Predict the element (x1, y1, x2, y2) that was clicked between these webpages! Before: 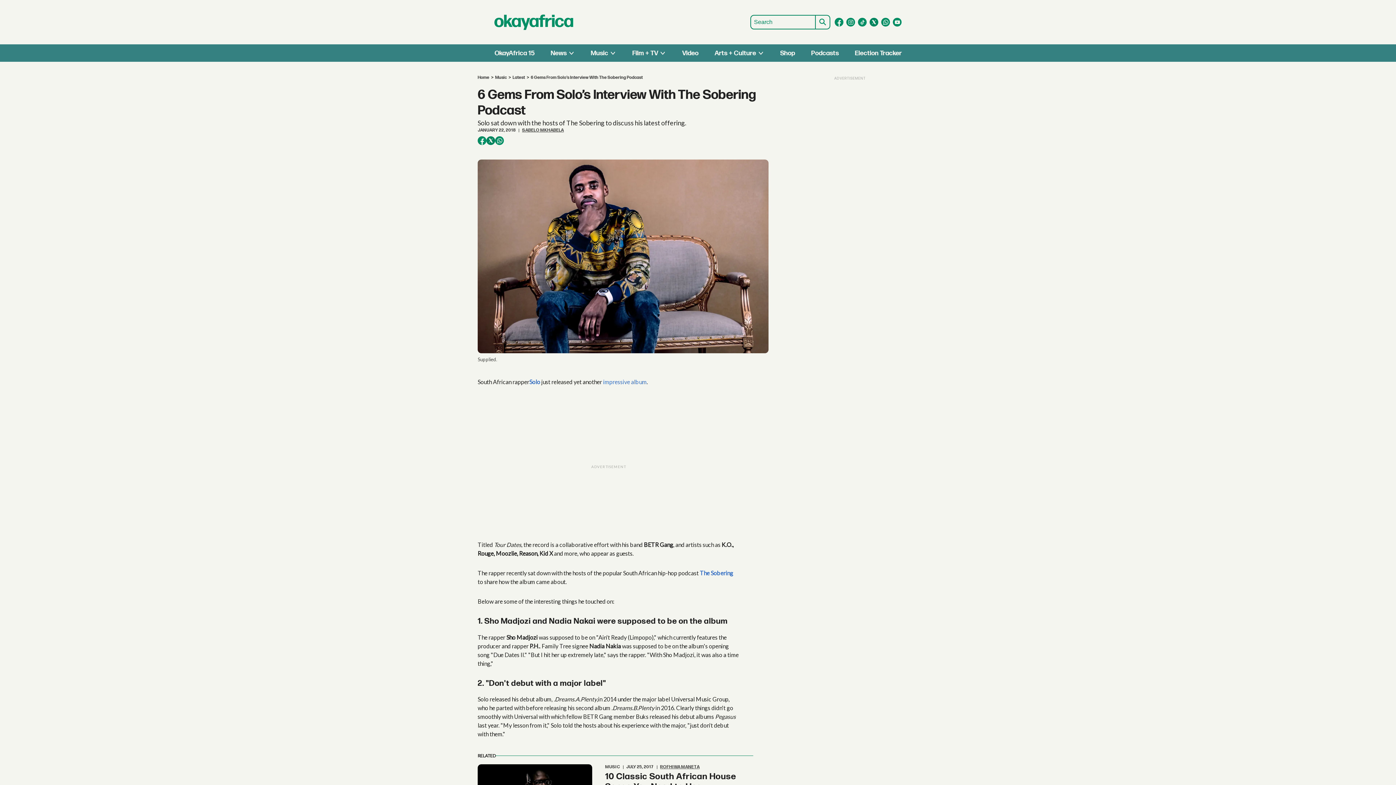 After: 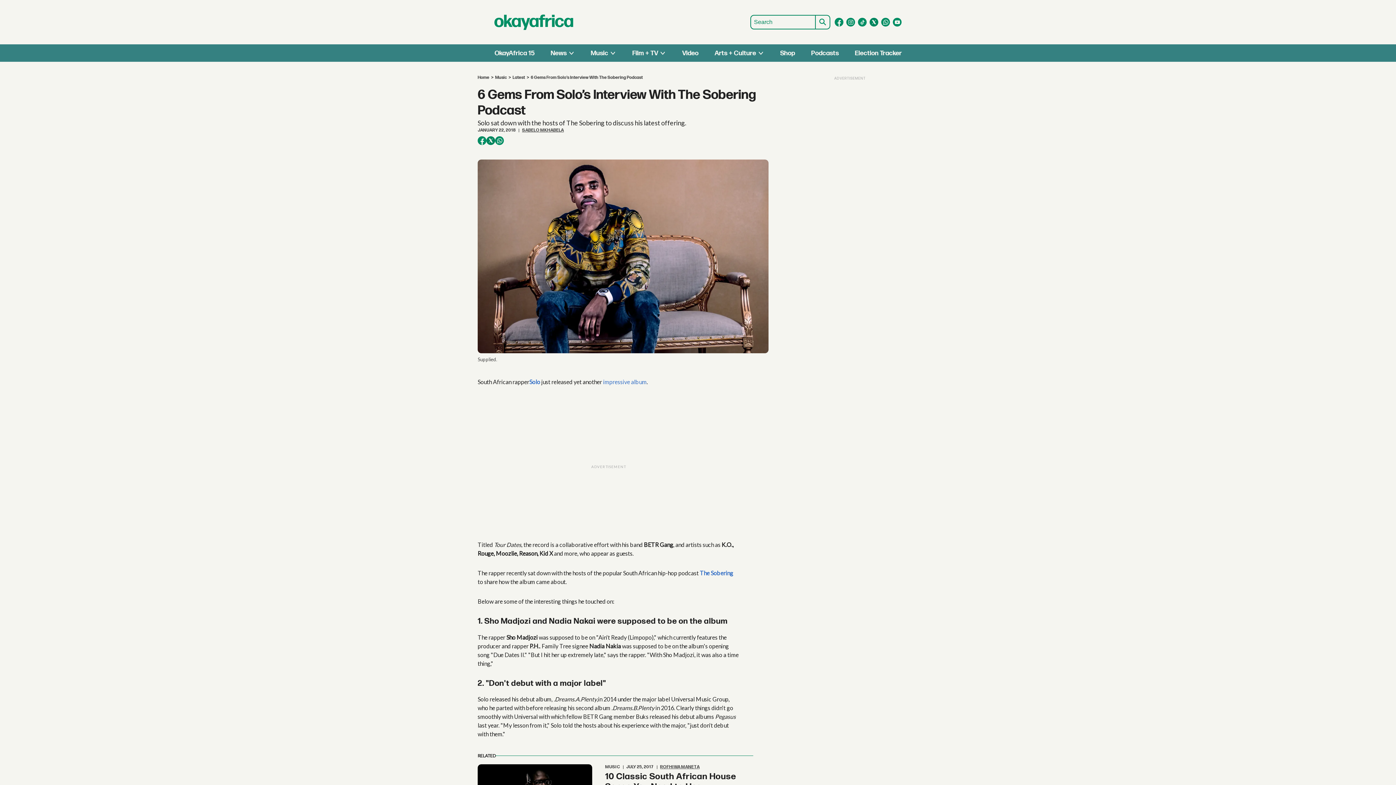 Action: bbox: (834, 17, 843, 26) label: Open facebook